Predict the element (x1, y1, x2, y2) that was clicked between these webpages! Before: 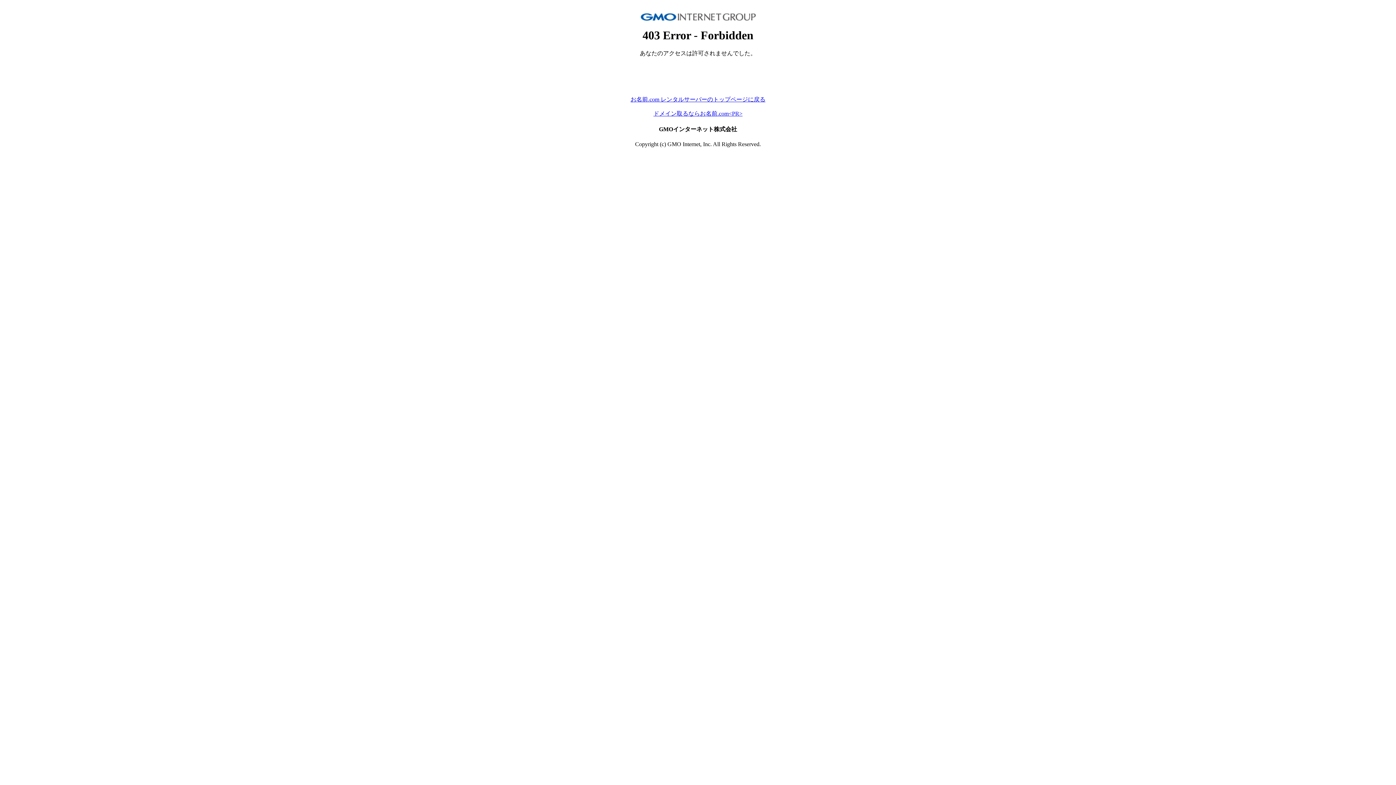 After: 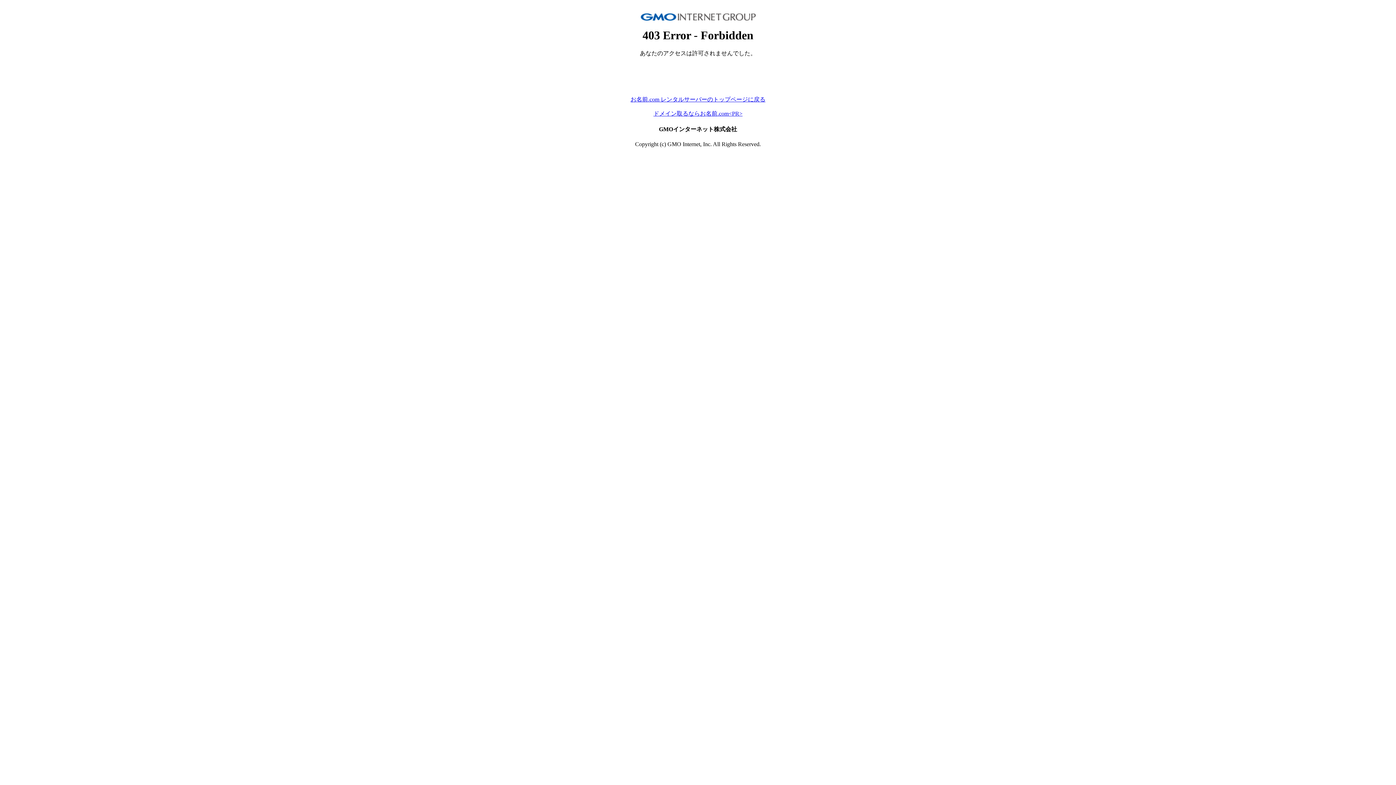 Action: bbox: (630, 96, 765, 102) label: お名前.com レンタルサーバーのトップページに戻る